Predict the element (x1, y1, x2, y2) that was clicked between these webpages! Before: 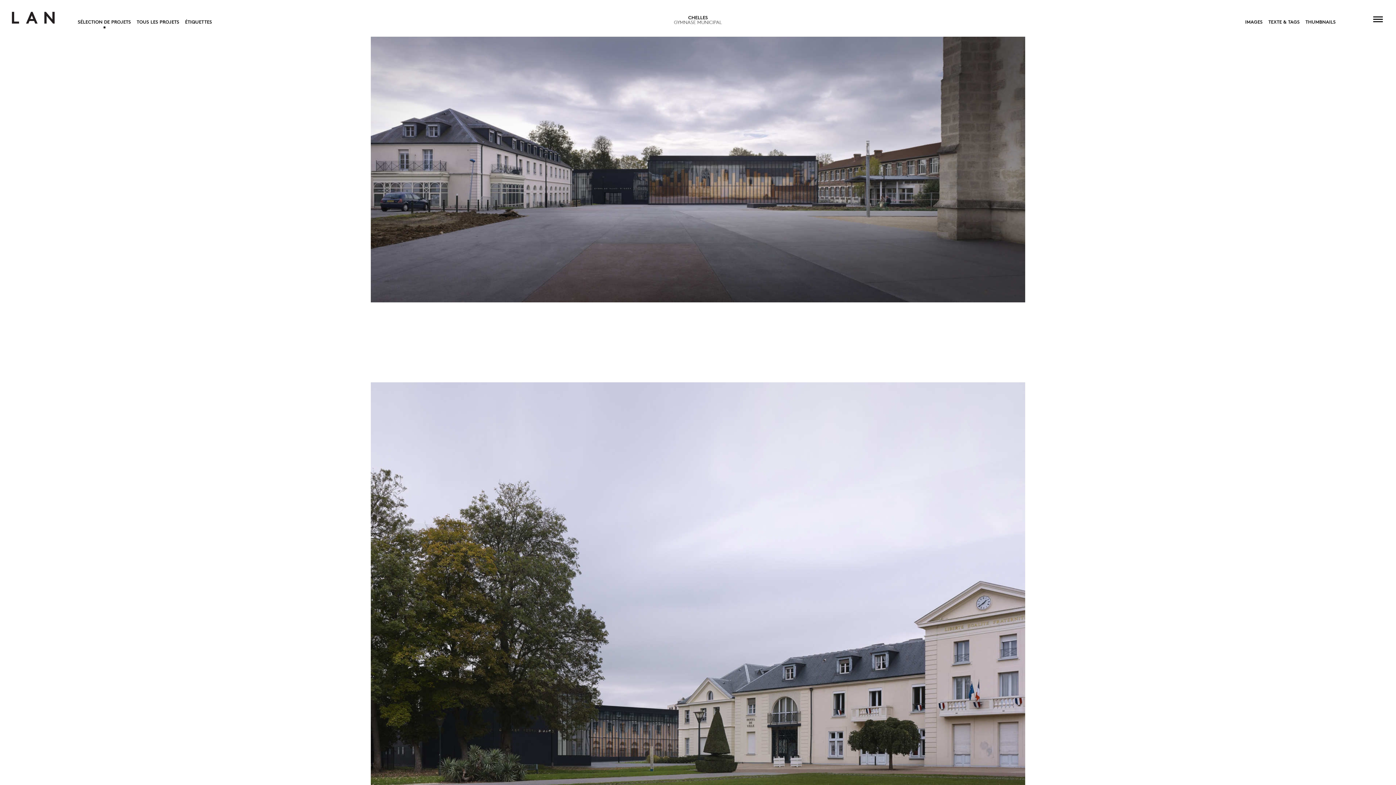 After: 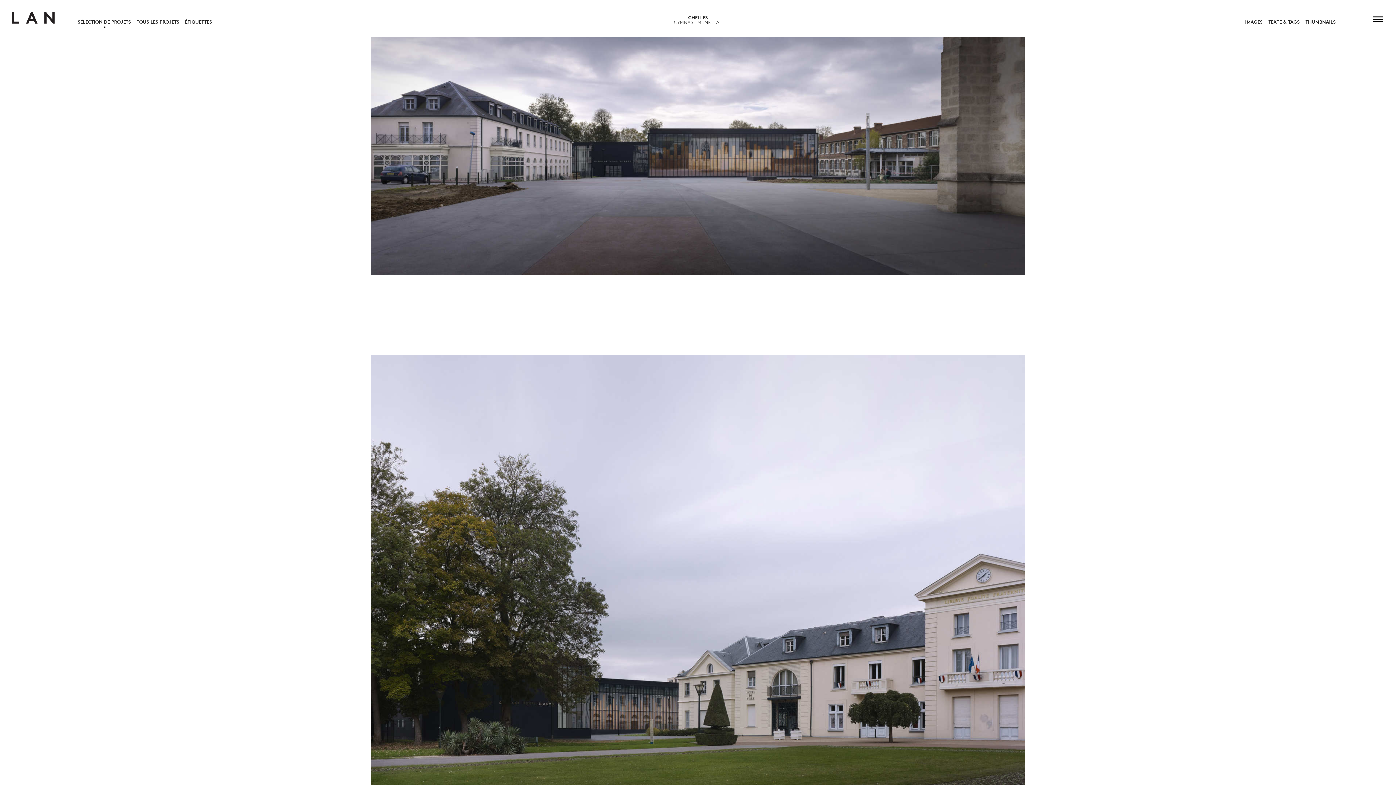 Action: bbox: (7, 319, 1389, 621)